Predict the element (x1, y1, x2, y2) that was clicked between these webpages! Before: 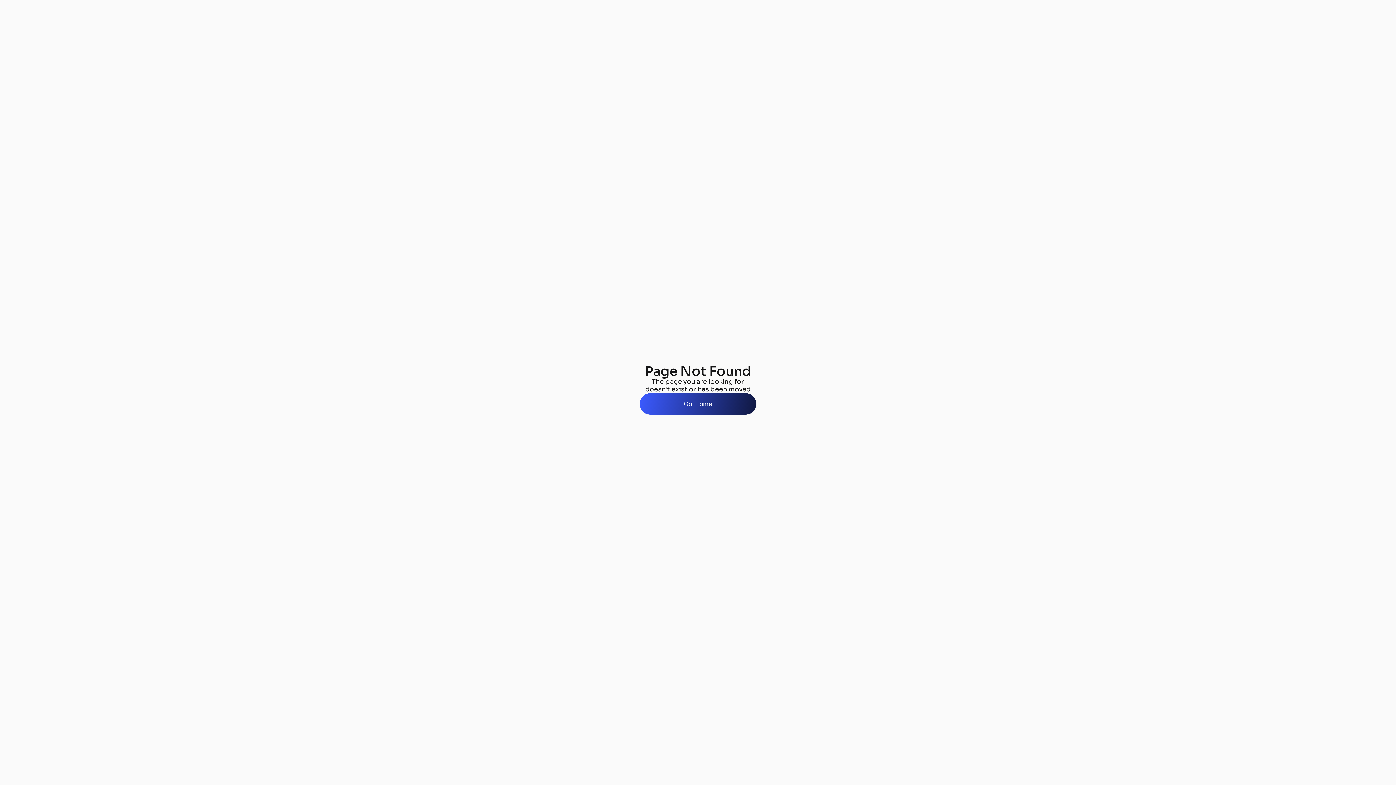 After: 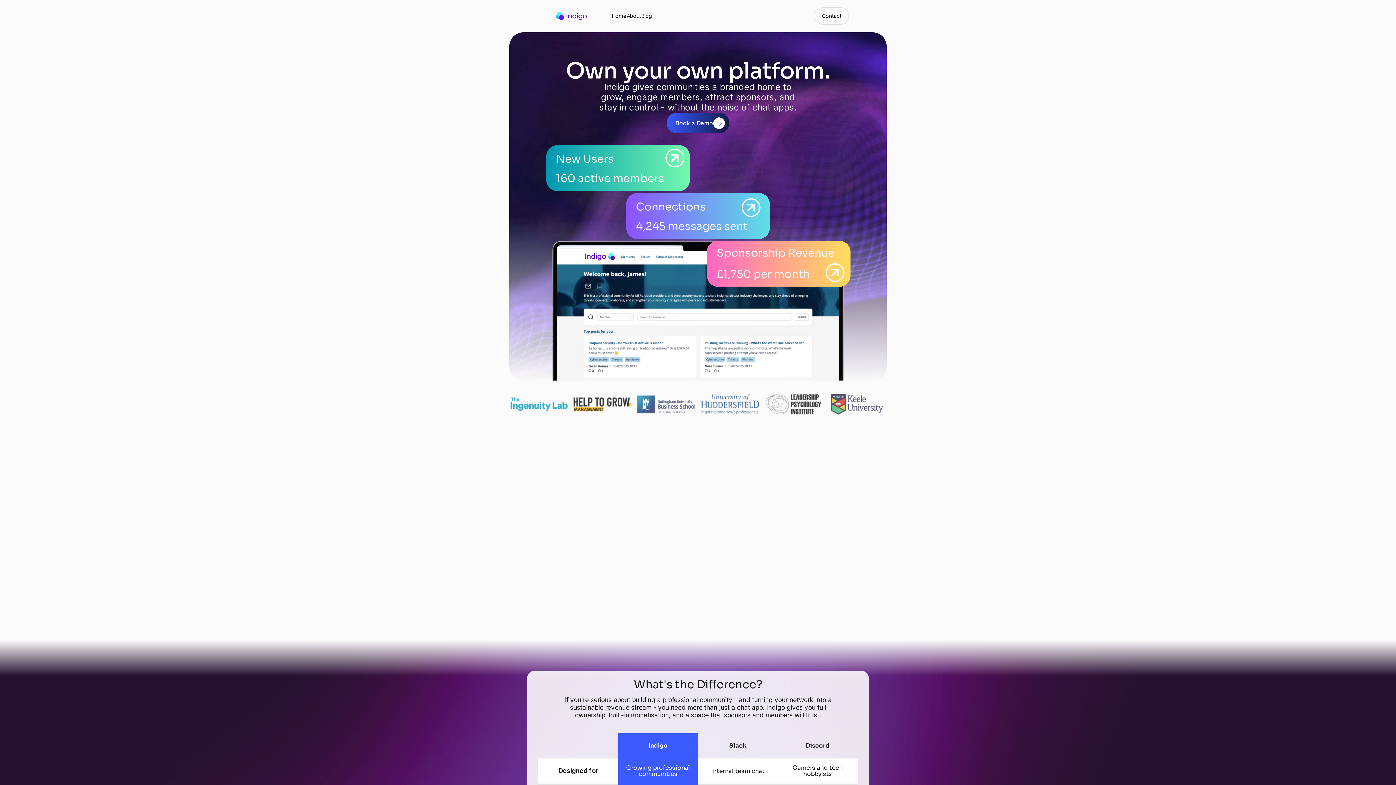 Action: bbox: (640, 393, 756, 414) label: Go Home